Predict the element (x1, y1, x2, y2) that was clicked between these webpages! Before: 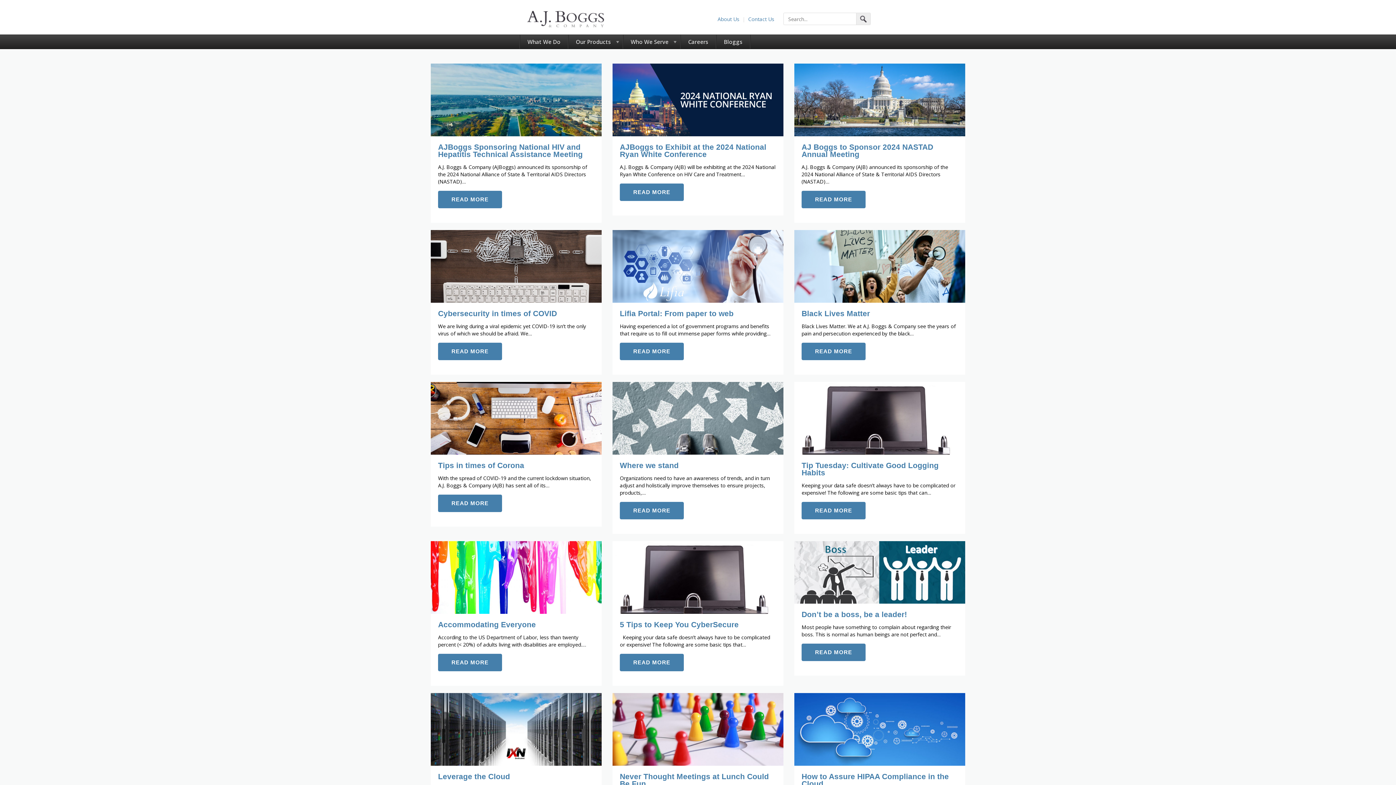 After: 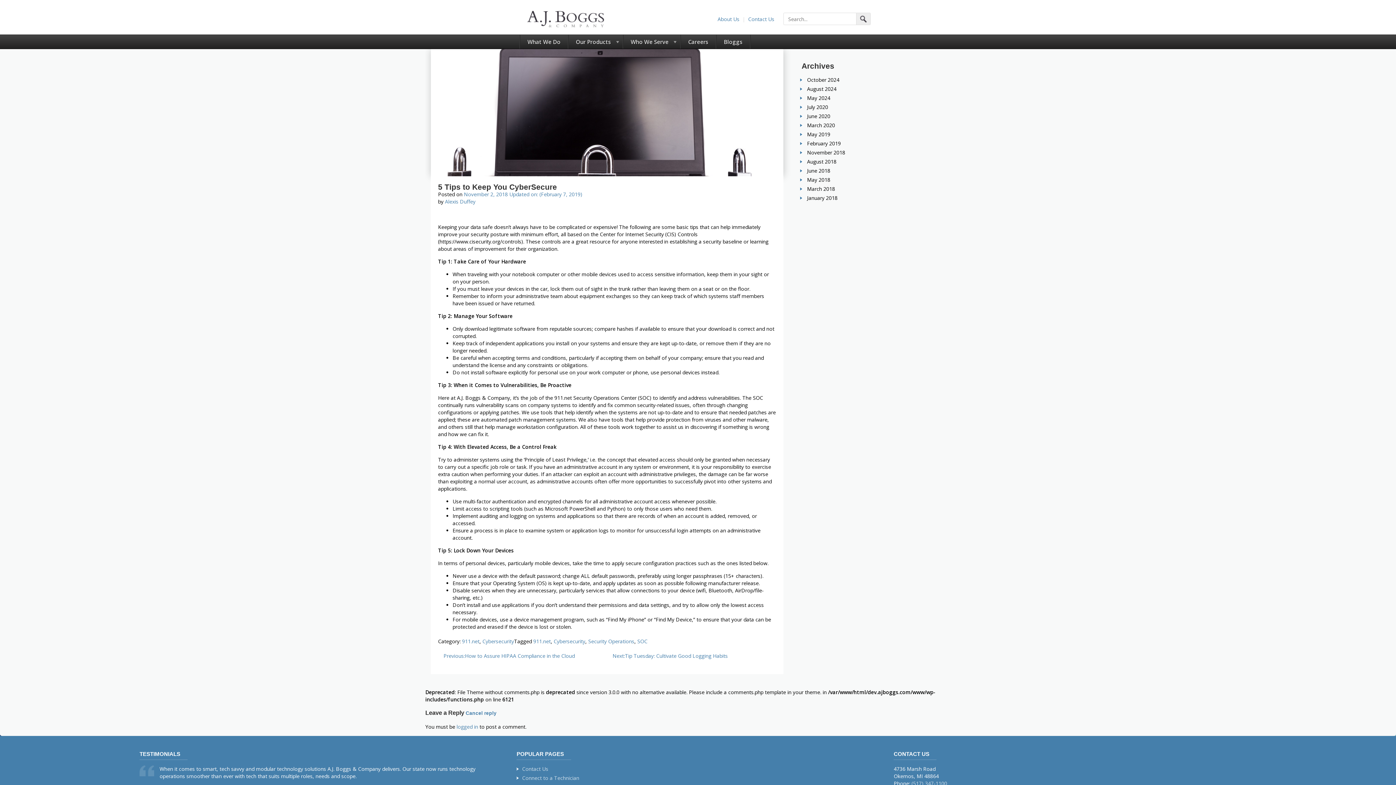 Action: bbox: (612, 608, 783, 615)